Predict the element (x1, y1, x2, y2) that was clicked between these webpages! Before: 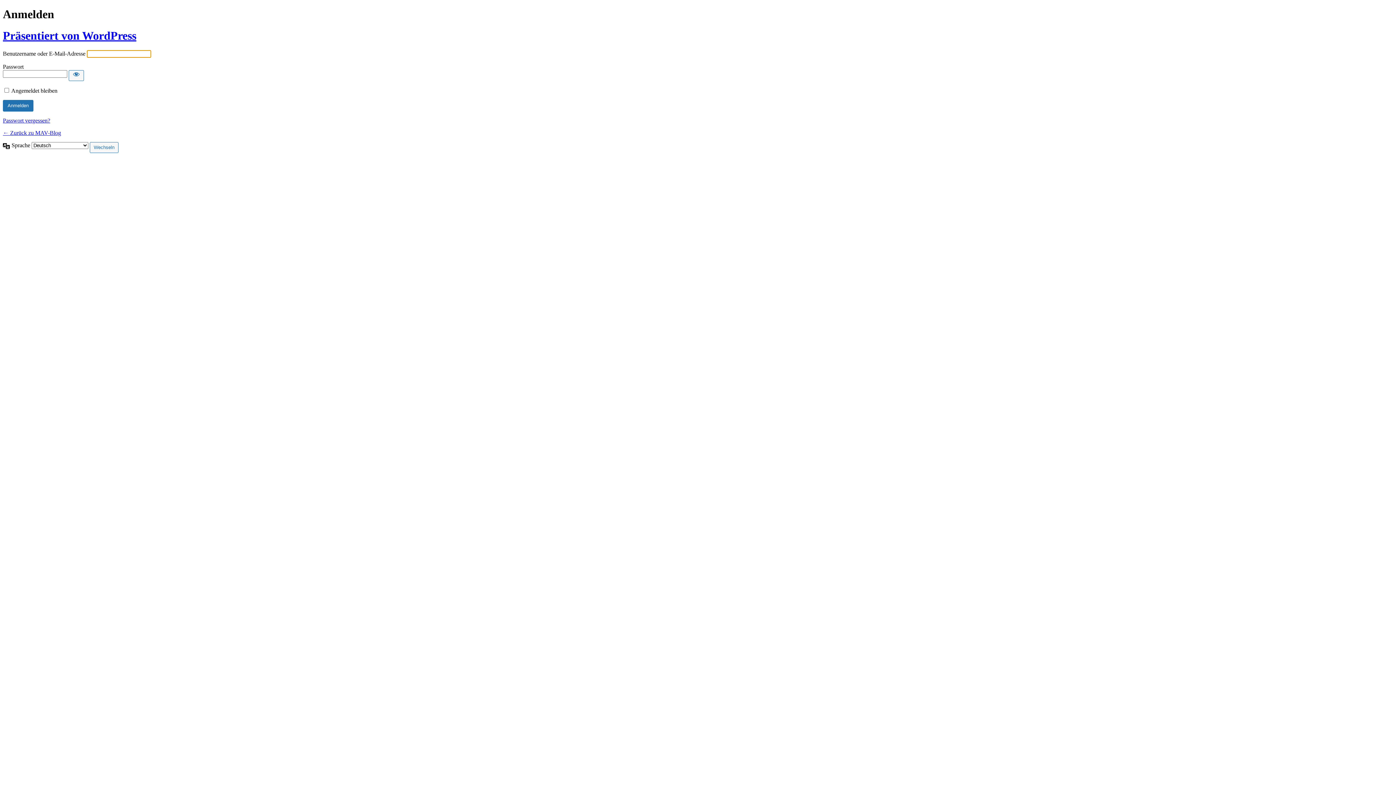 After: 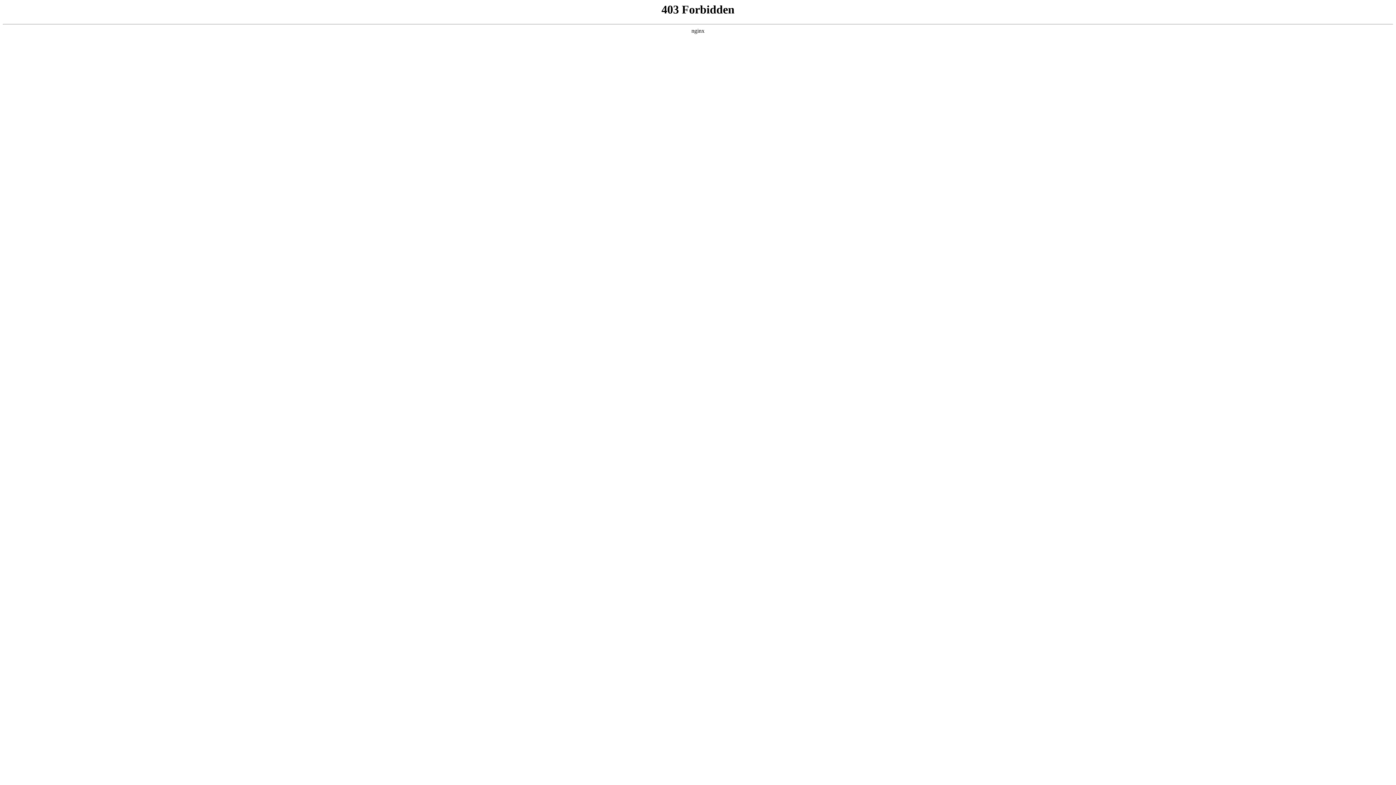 Action: bbox: (2, 29, 136, 42) label: Präsentiert von WordPress